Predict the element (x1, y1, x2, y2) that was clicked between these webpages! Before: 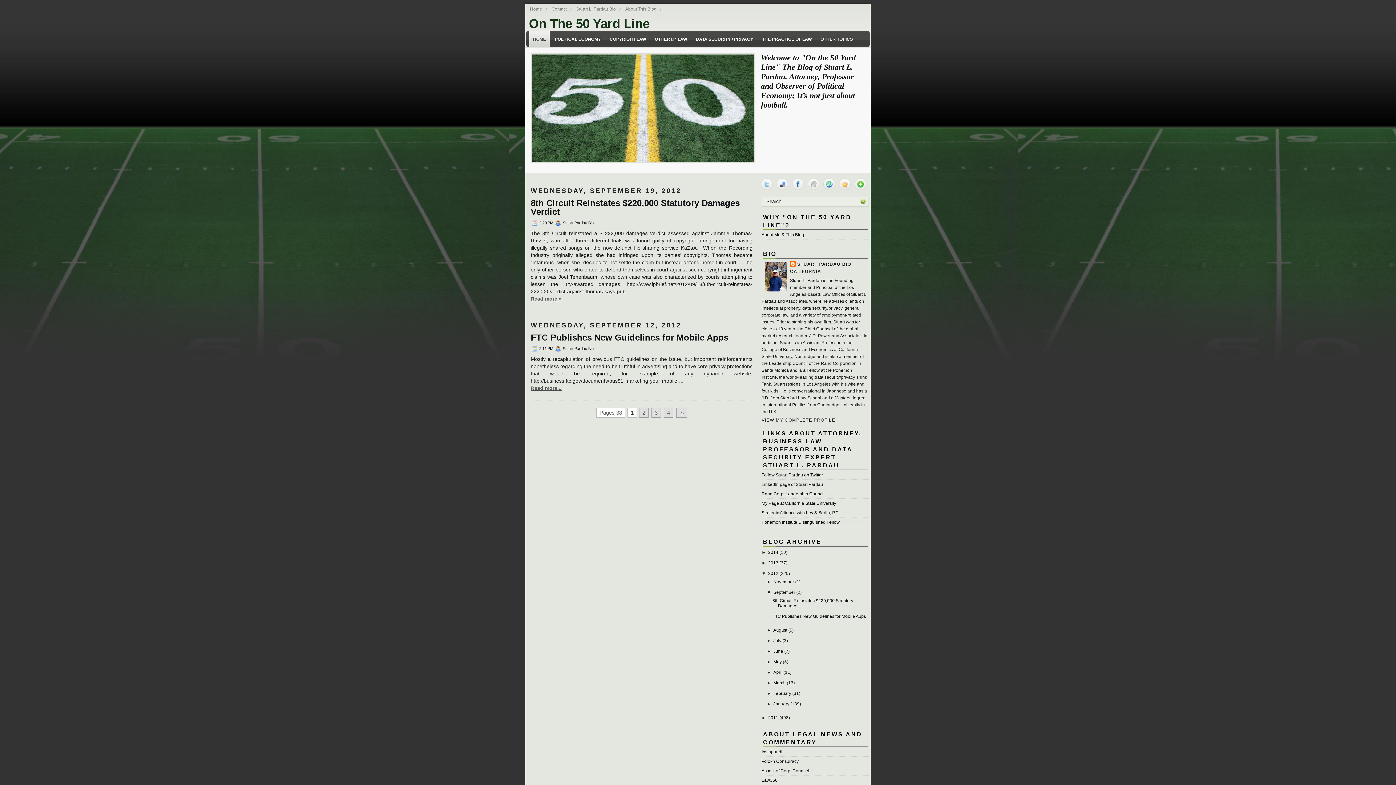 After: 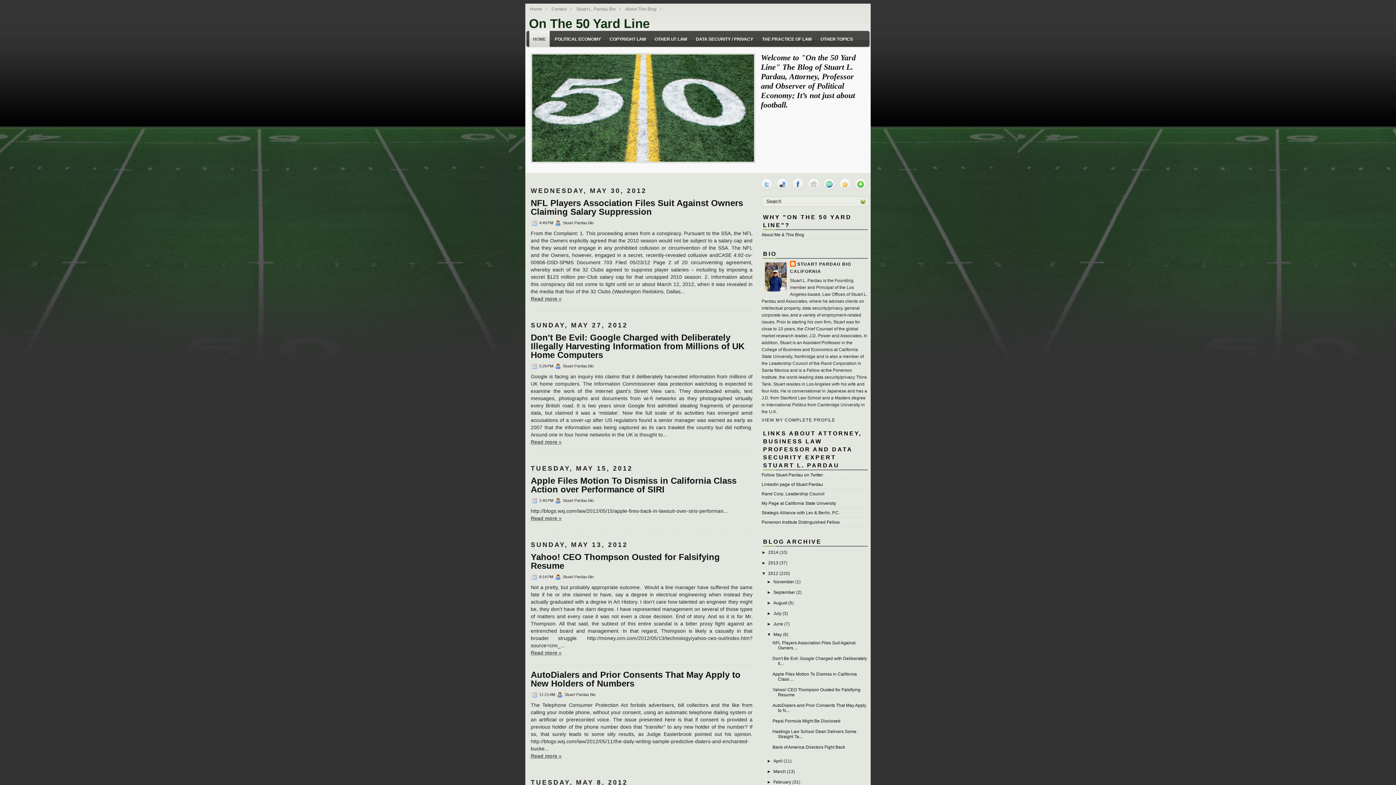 Action: bbox: (773, 659, 781, 664) label: May